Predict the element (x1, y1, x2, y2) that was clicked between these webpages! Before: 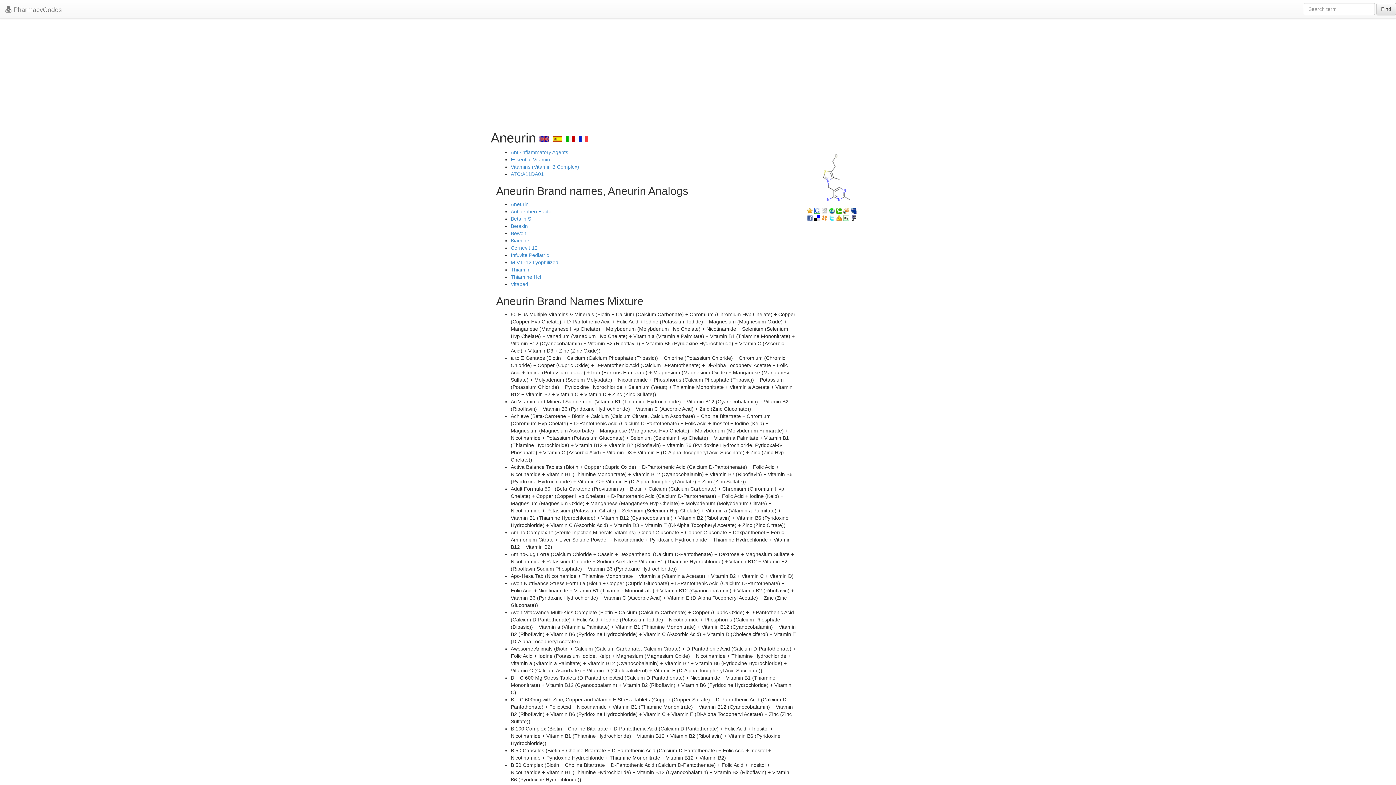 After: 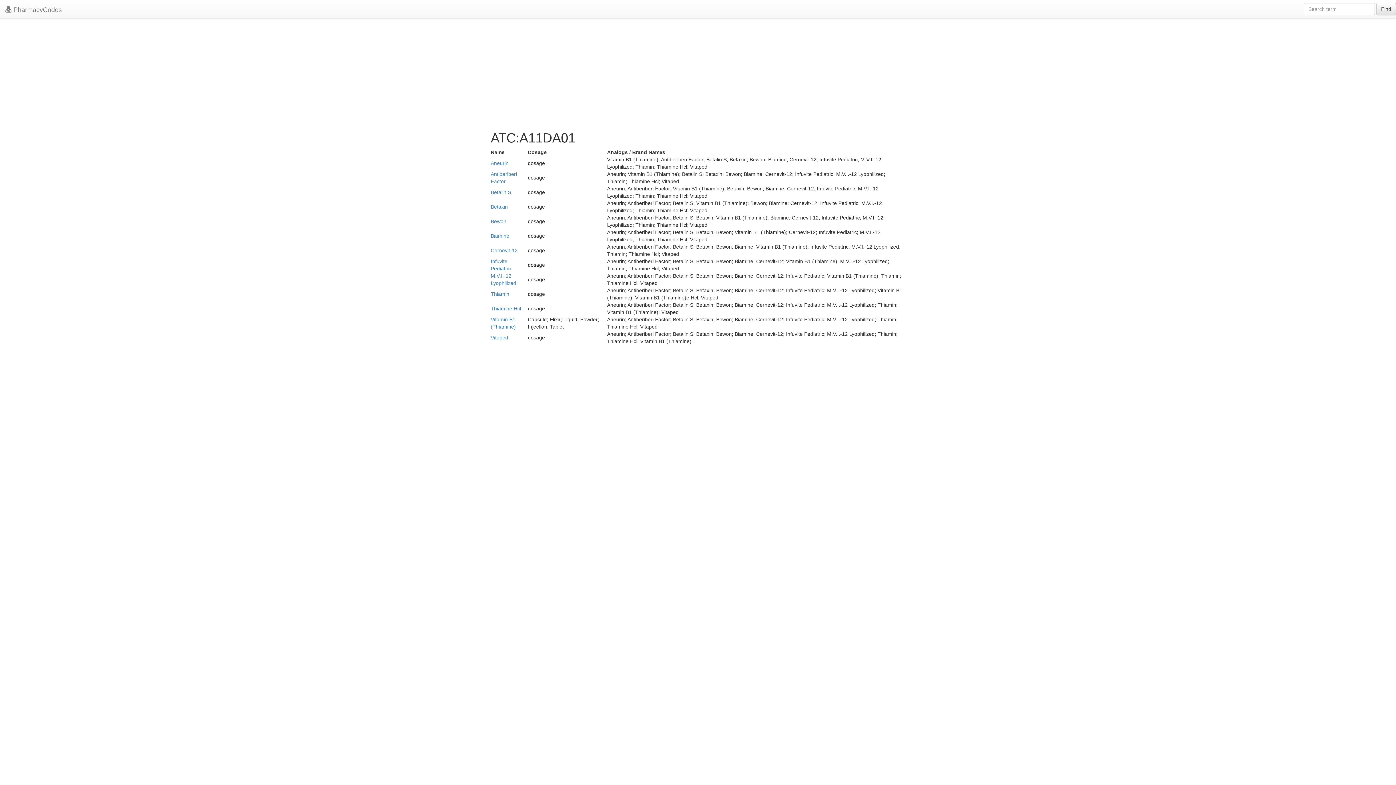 Action: label: ATC:A11DA01 bbox: (510, 171, 544, 177)